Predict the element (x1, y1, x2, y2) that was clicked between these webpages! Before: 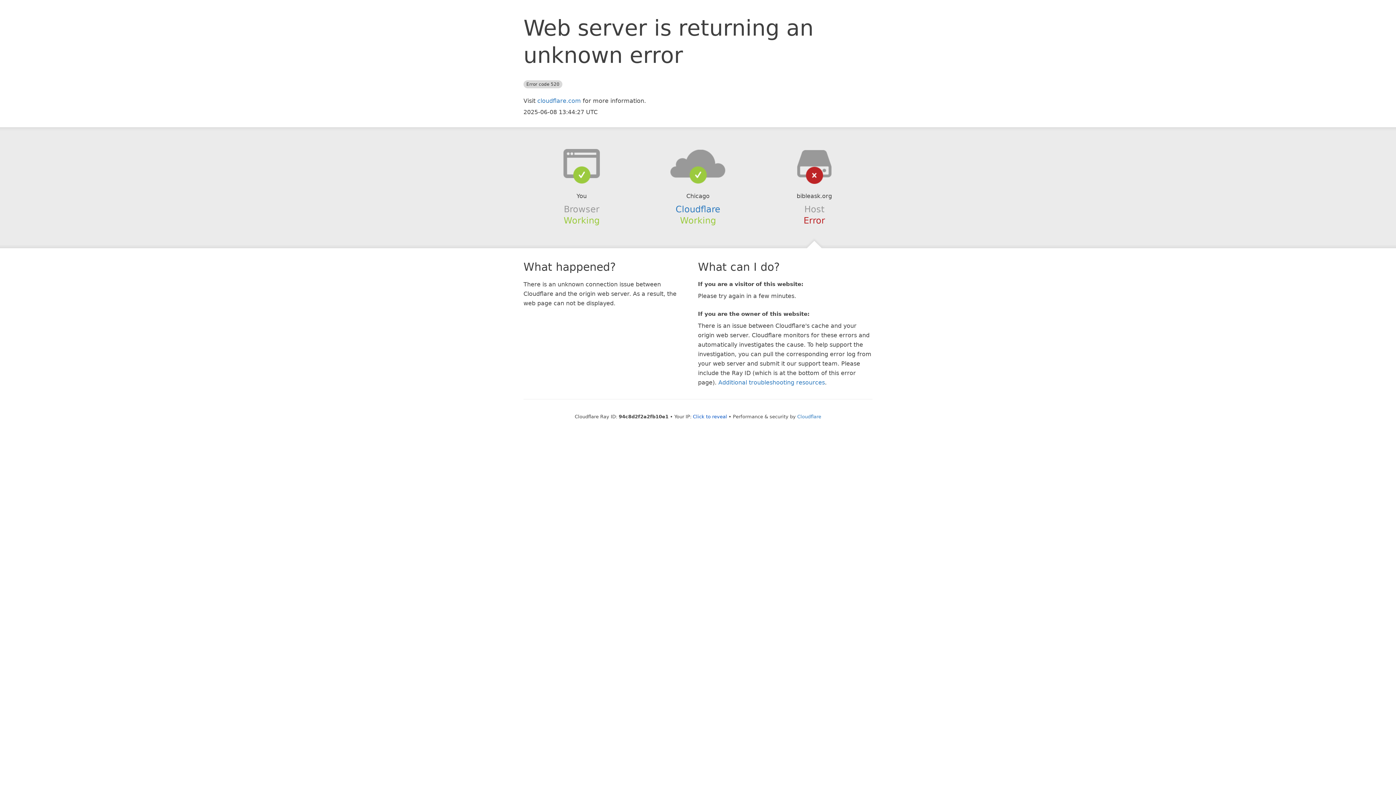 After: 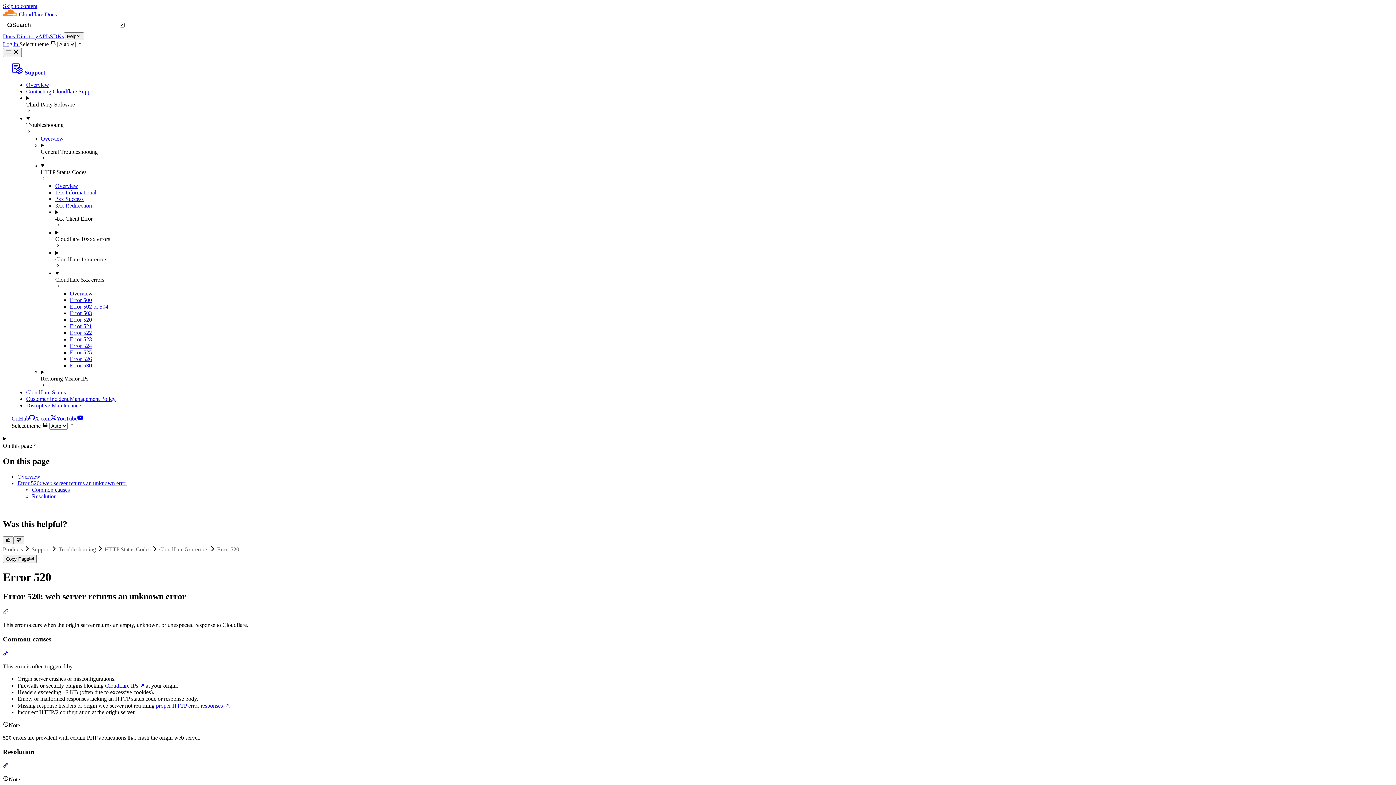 Action: label: Additional troubleshooting resources bbox: (718, 379, 825, 386)